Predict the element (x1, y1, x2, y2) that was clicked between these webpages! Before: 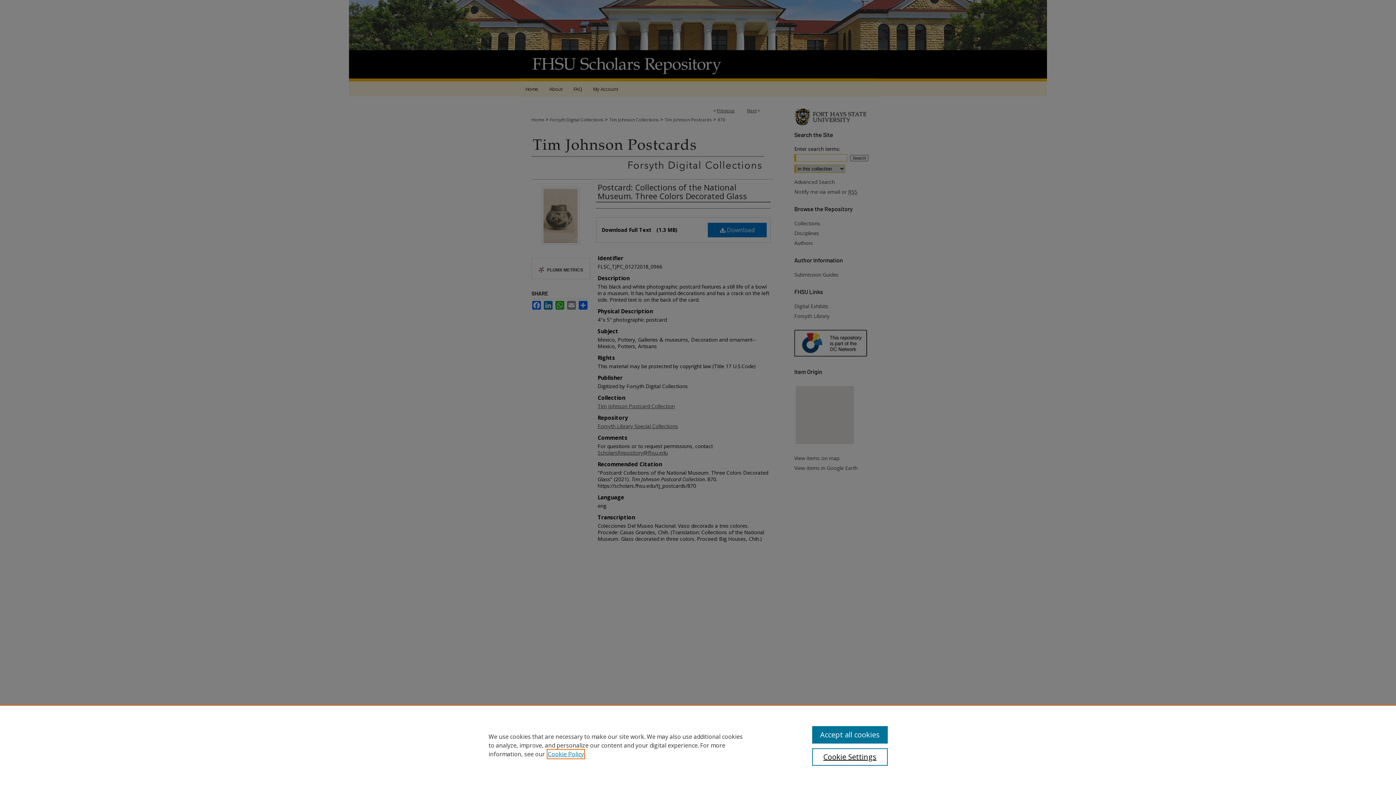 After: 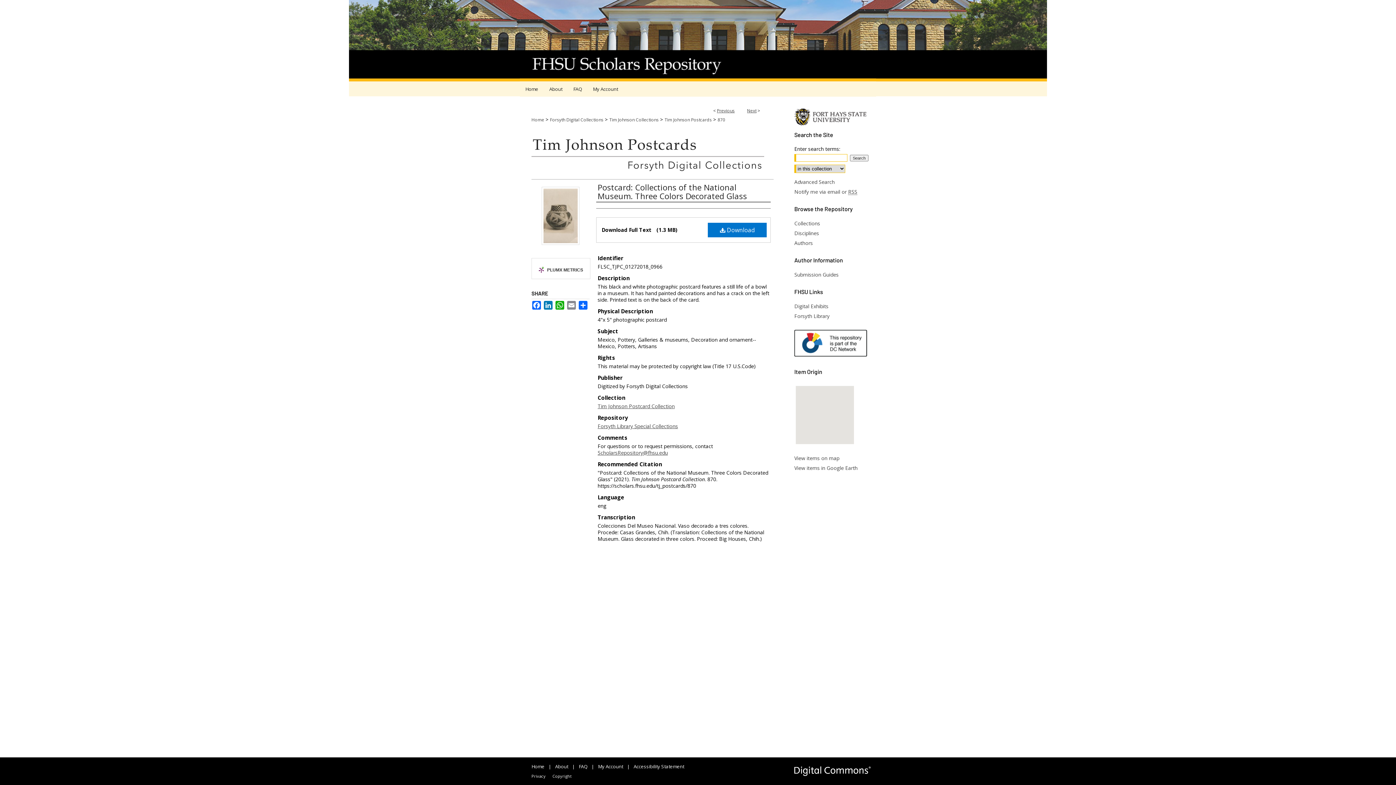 Action: label: Accept all cookies bbox: (812, 726, 887, 744)